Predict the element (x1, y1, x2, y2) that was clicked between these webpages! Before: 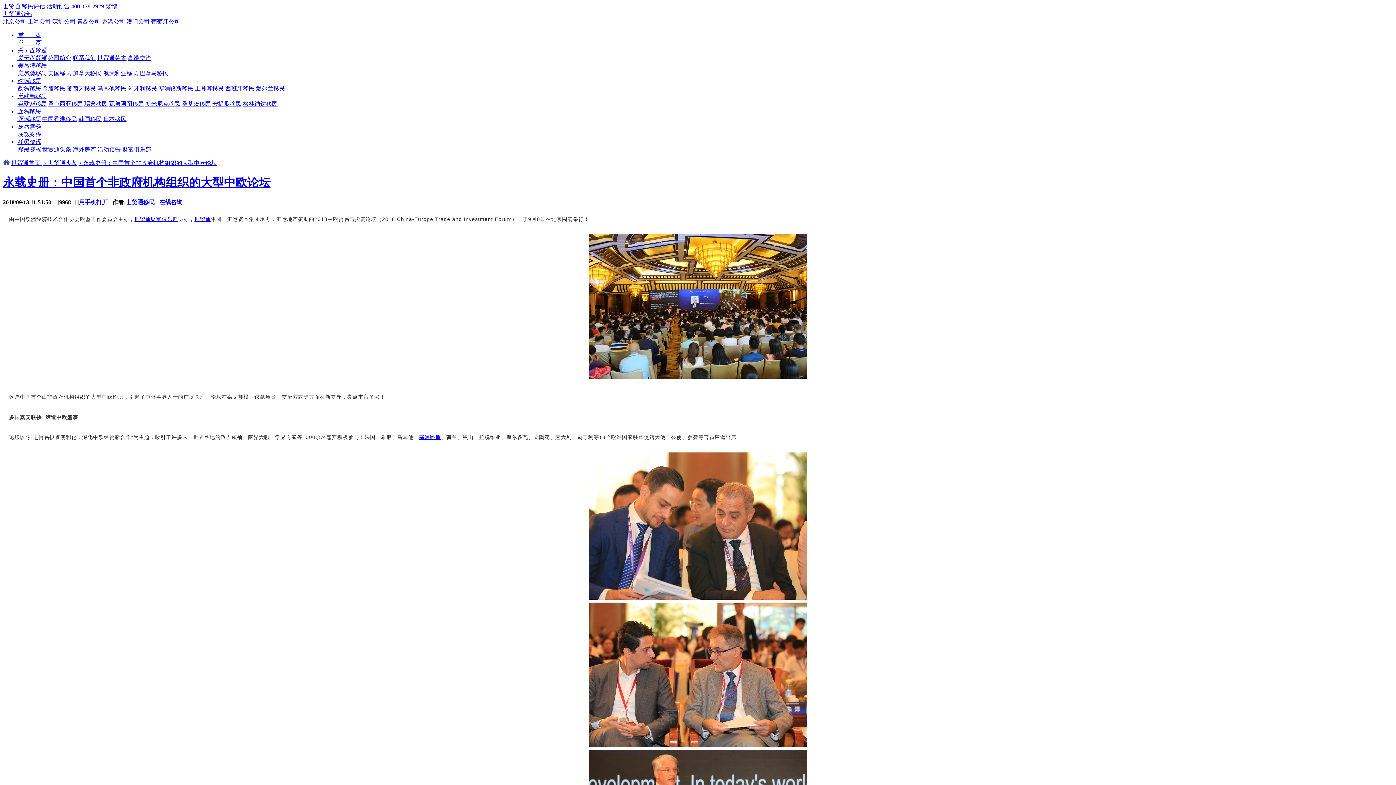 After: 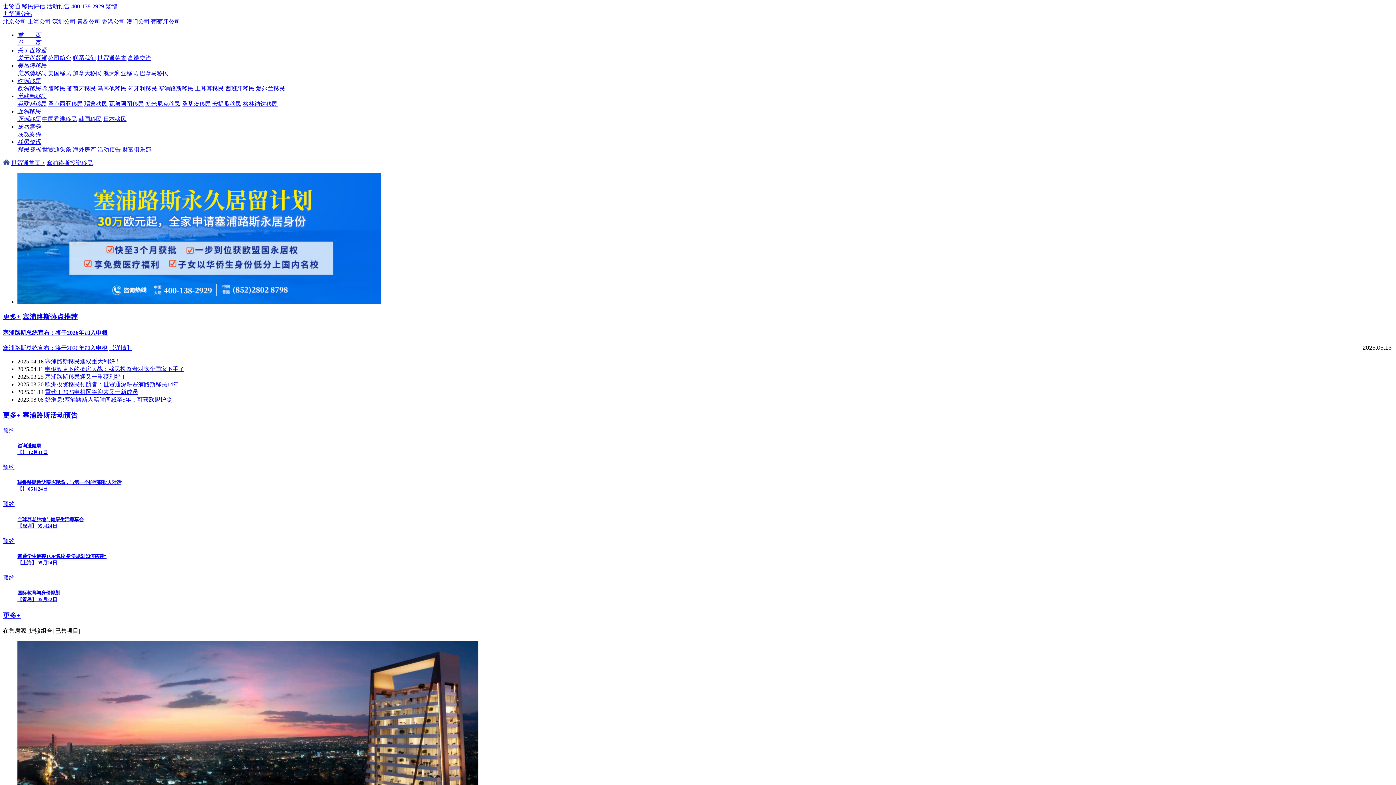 Action: label: 塞浦路斯 bbox: (419, 434, 441, 440)